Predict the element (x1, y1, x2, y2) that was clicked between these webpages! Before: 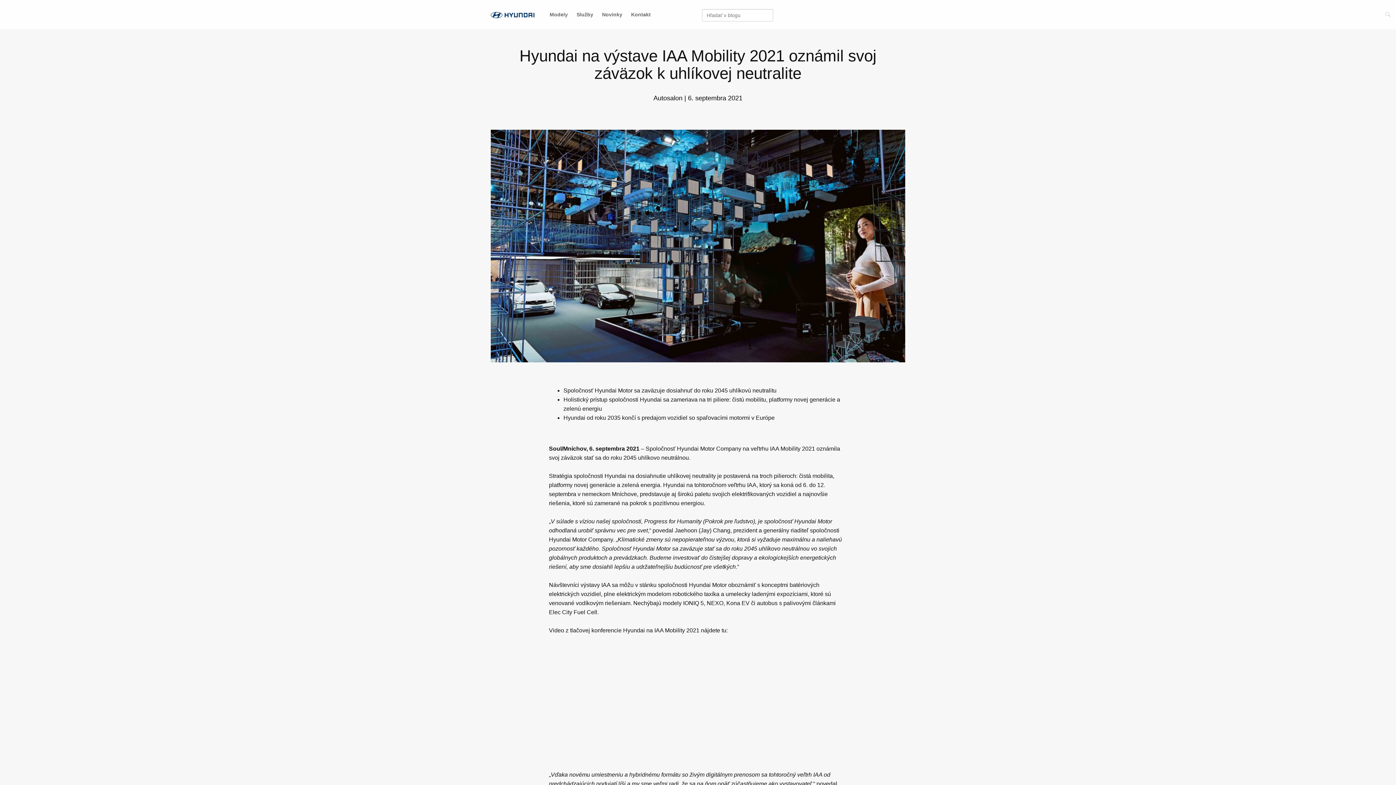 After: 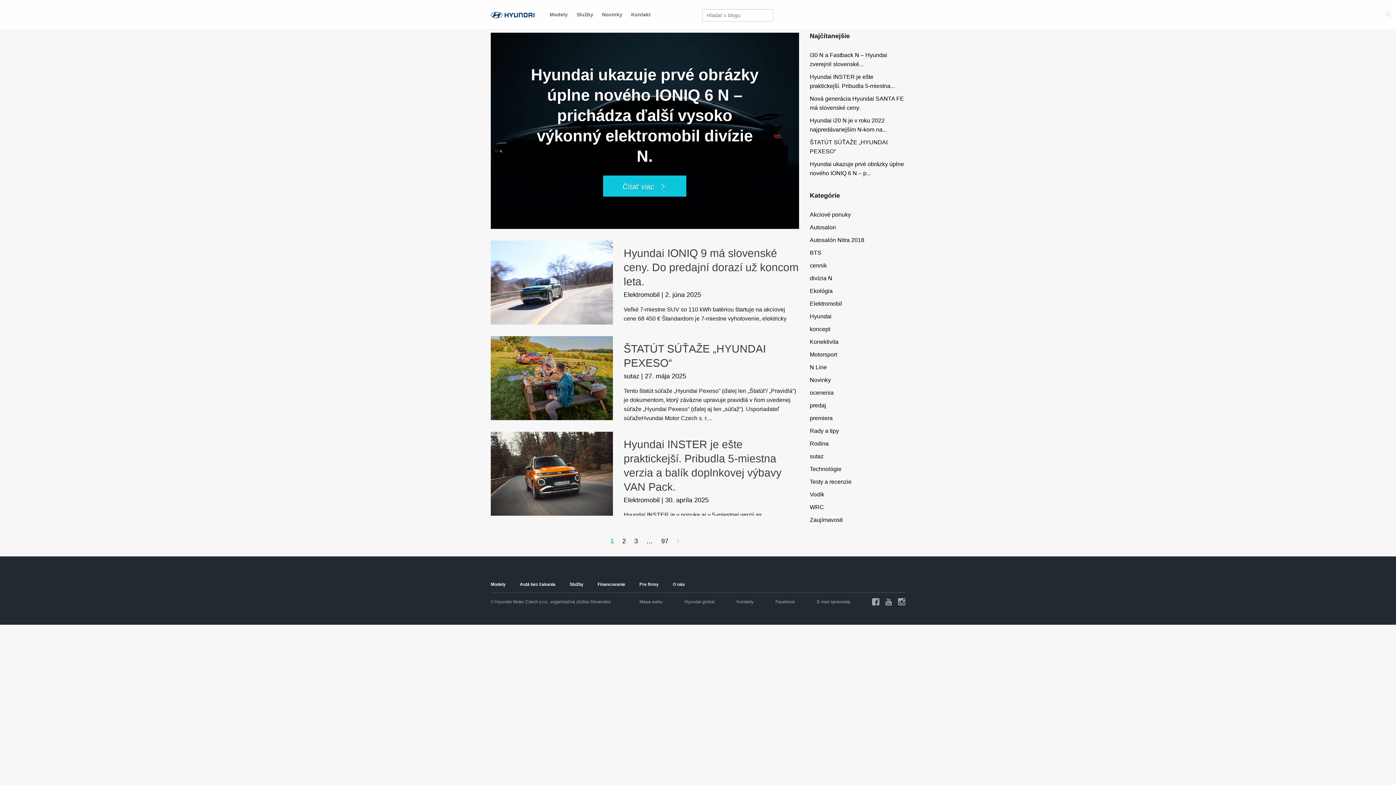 Action: bbox: (490, 0, 545, 29)